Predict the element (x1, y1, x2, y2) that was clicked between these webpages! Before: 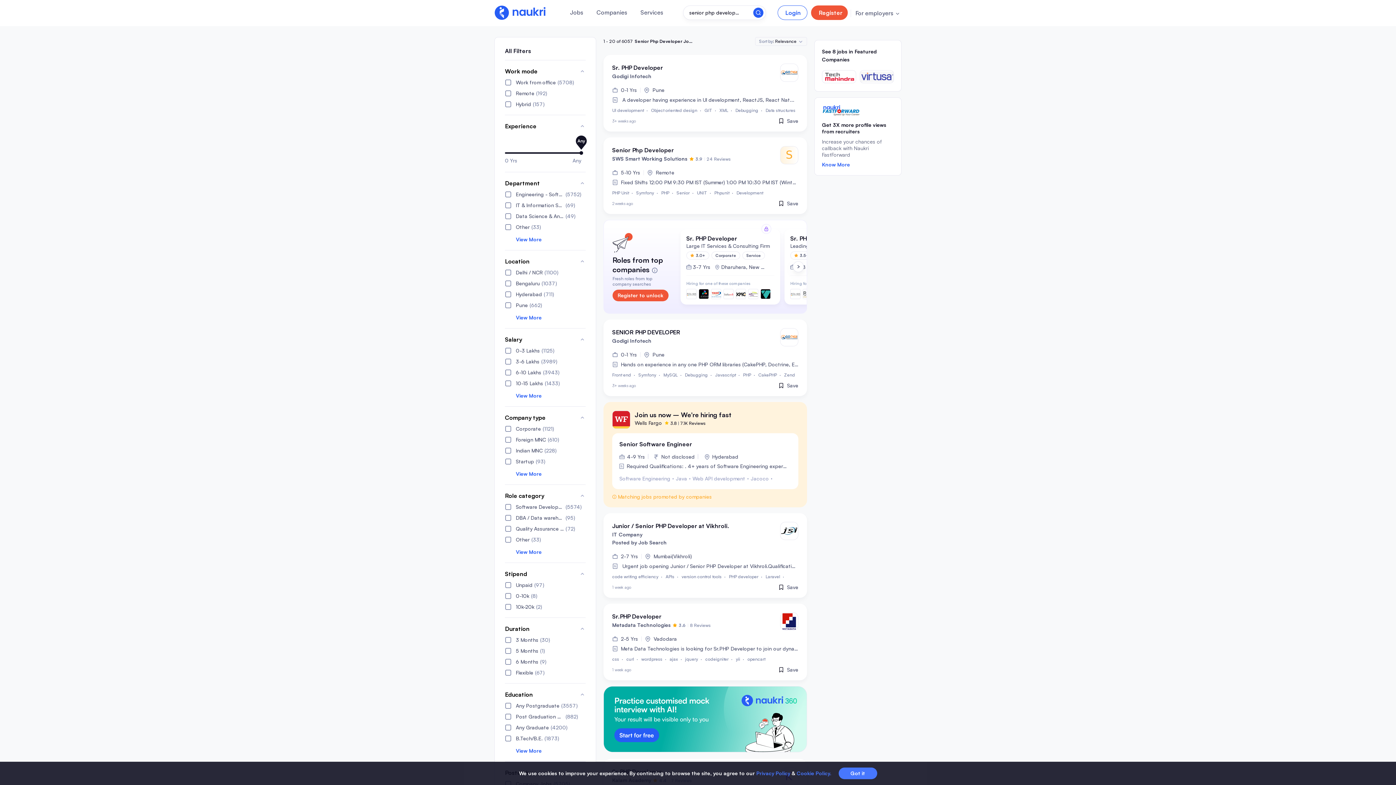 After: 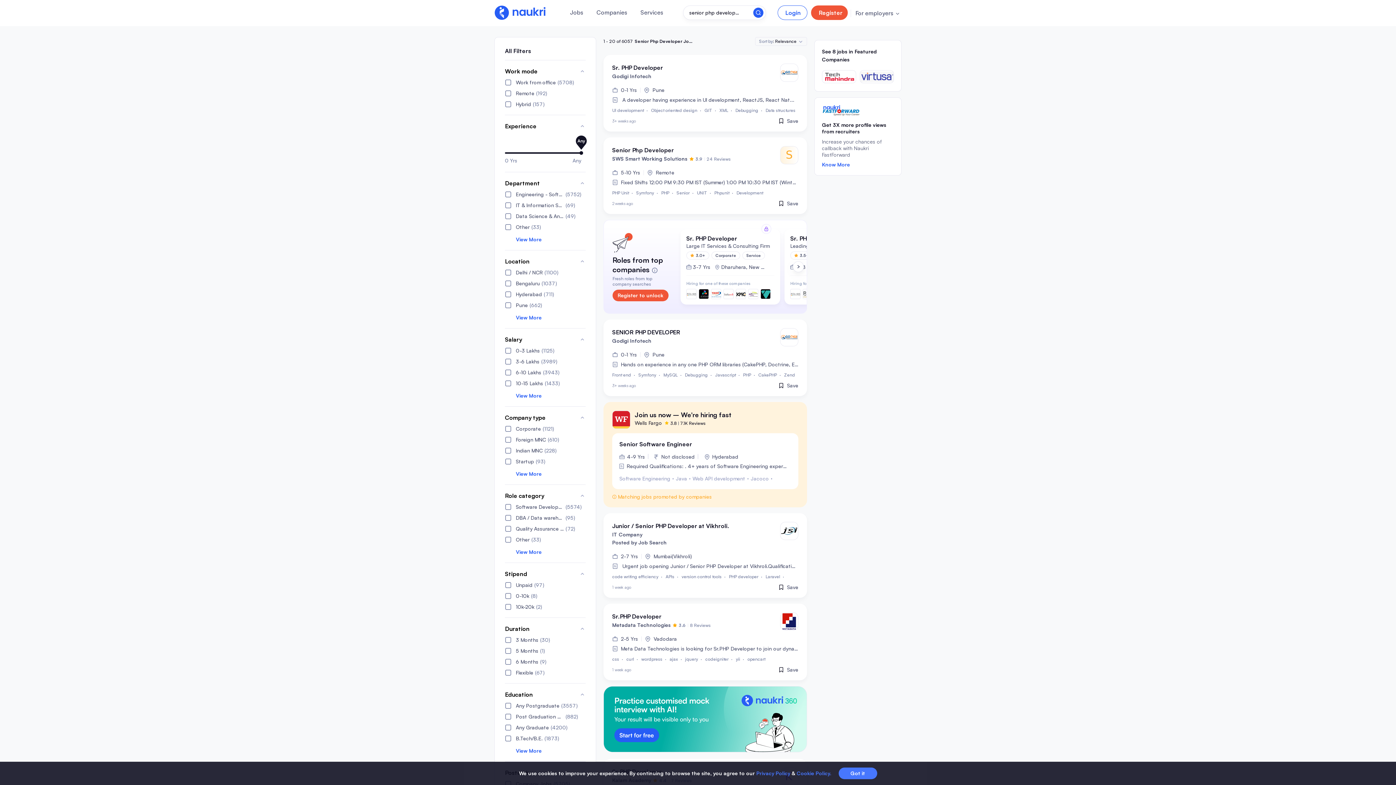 Action: bbox: (796, 770, 831, 776) label: Cookie Policy.